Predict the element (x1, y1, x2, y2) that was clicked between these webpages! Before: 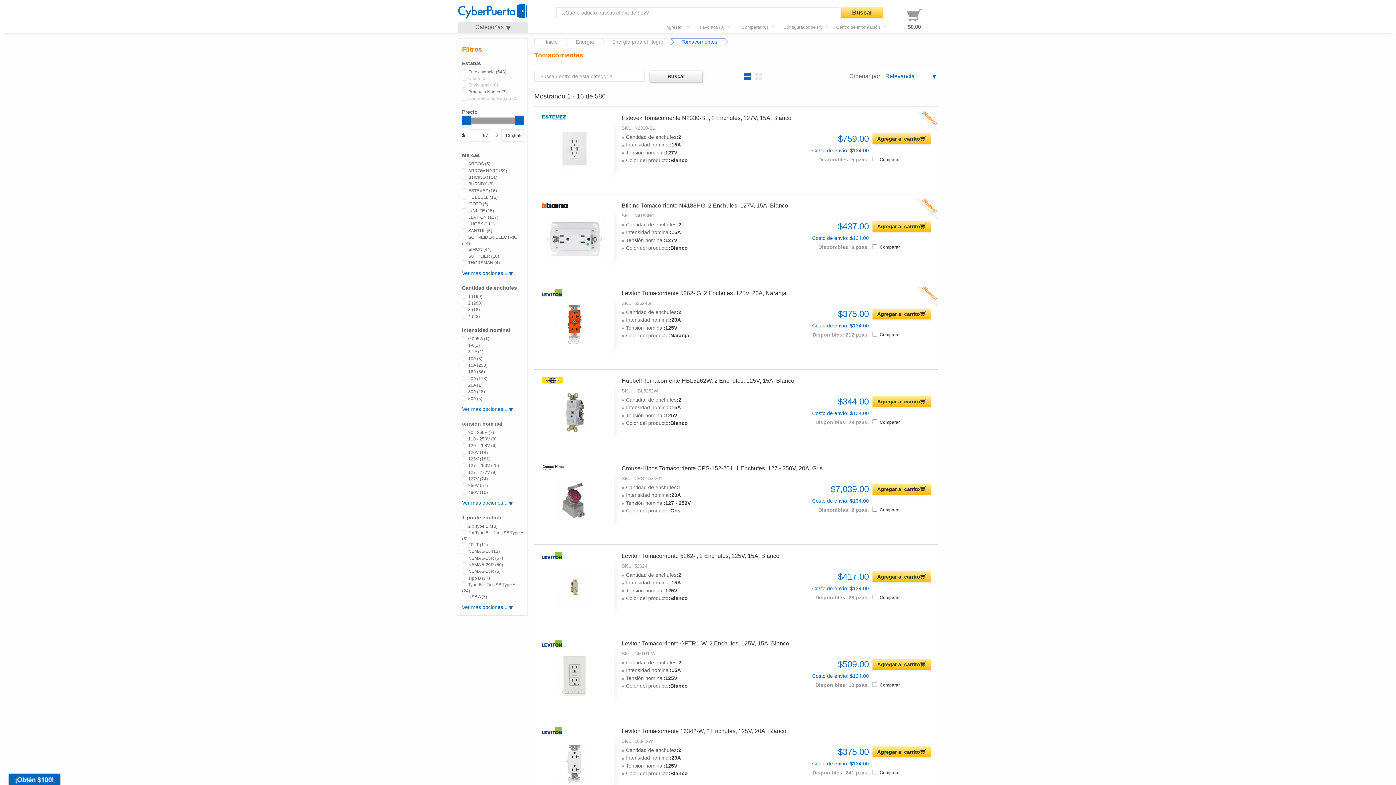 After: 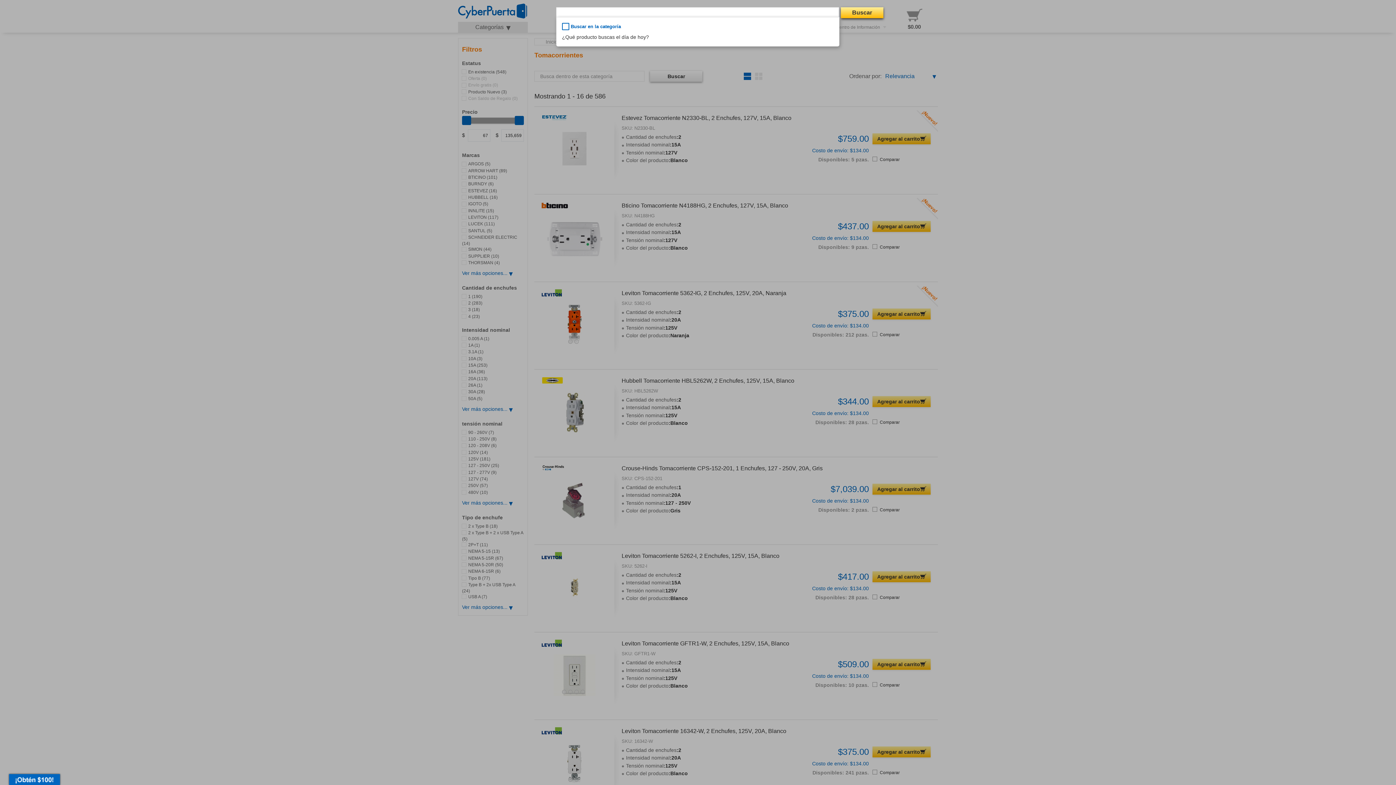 Action: label: Buscar bbox: (841, 7, 883, 18)